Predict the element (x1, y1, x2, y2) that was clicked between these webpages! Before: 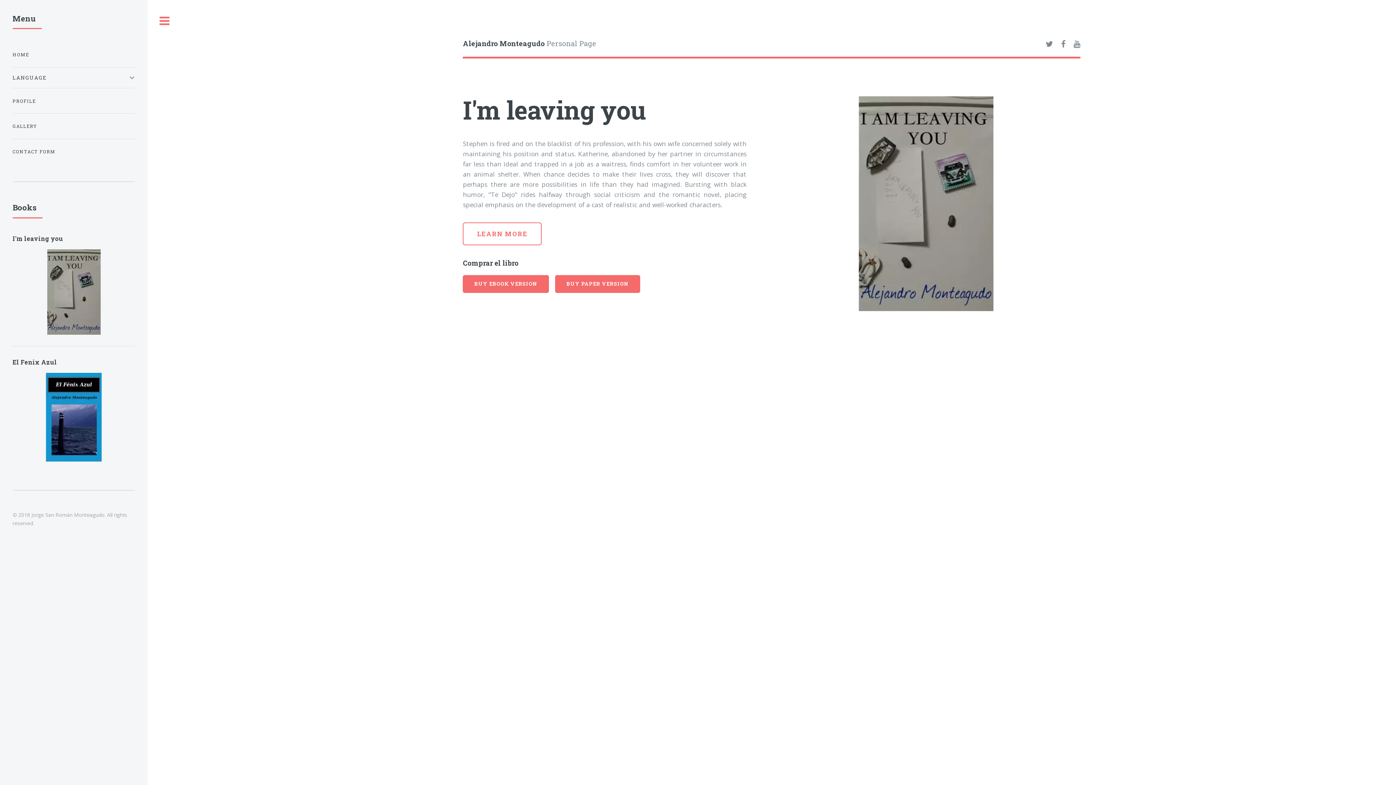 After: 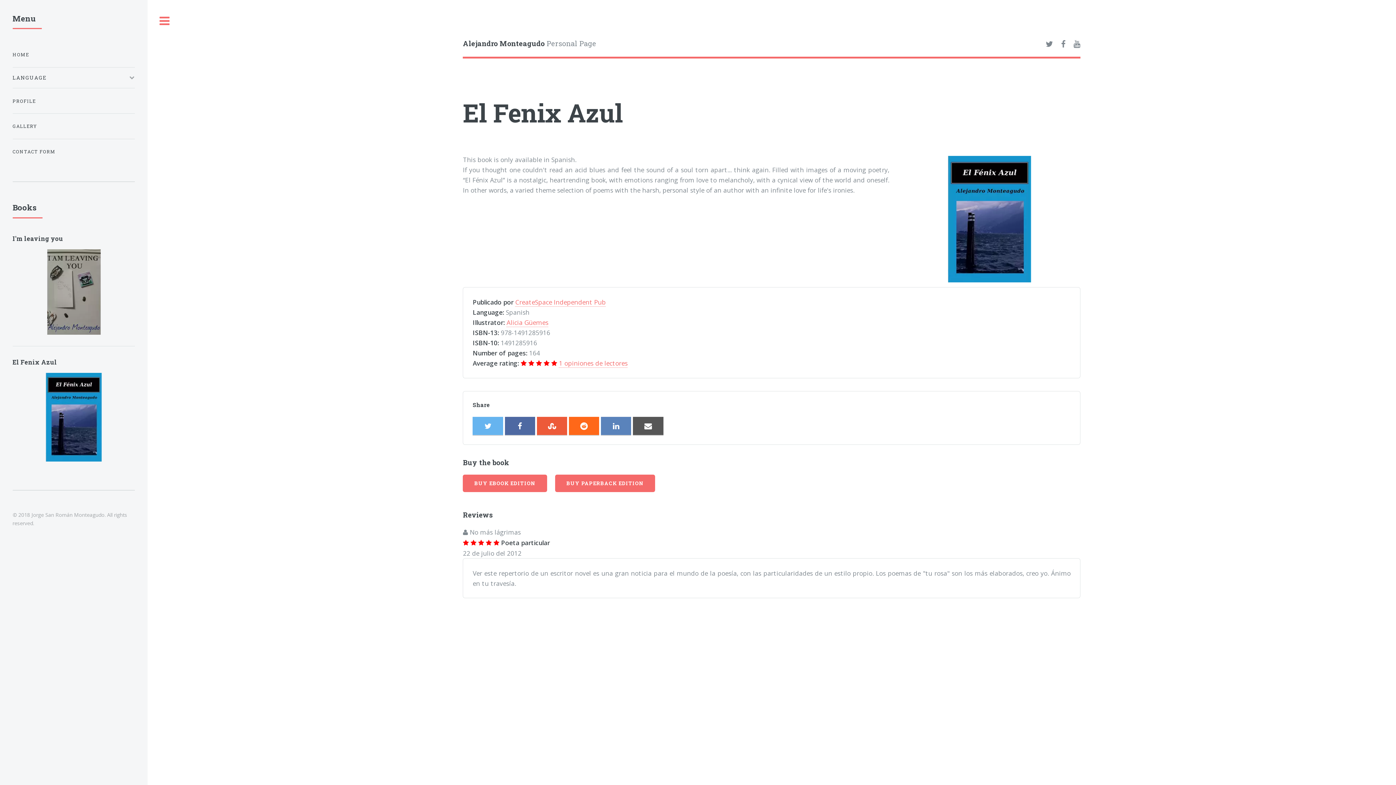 Action: bbox: (12, 373, 134, 461)